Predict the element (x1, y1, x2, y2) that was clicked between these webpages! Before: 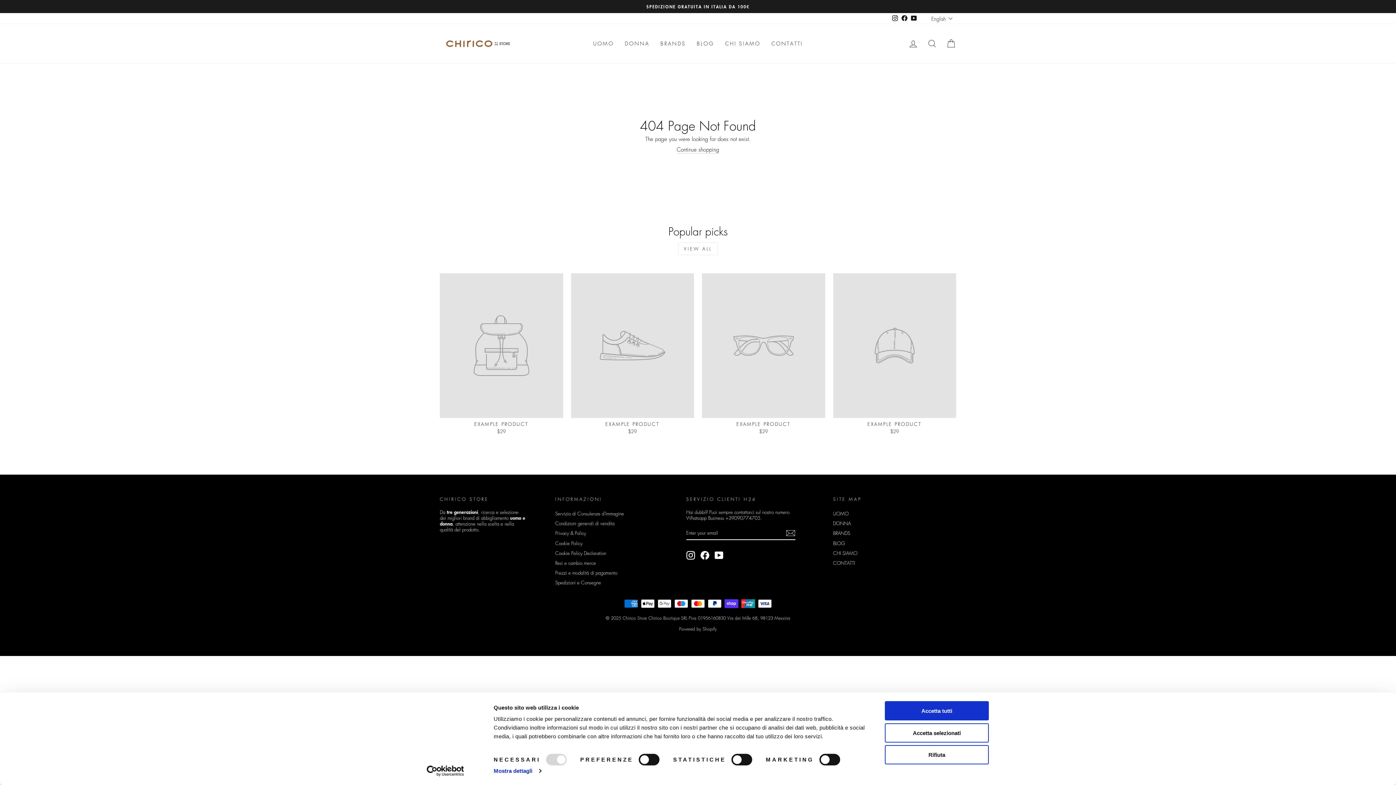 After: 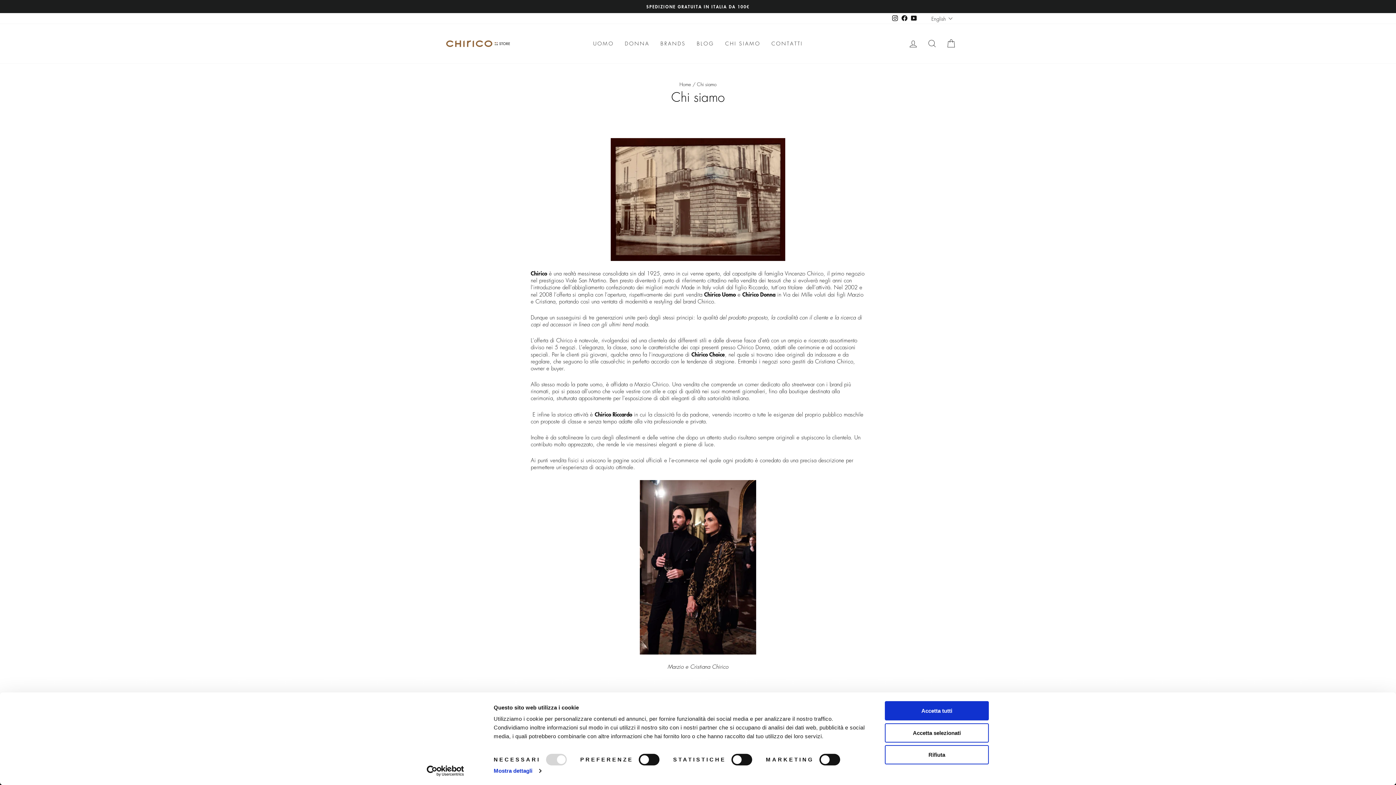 Action: bbox: (719, 37, 766, 49) label: CHI SIAMO